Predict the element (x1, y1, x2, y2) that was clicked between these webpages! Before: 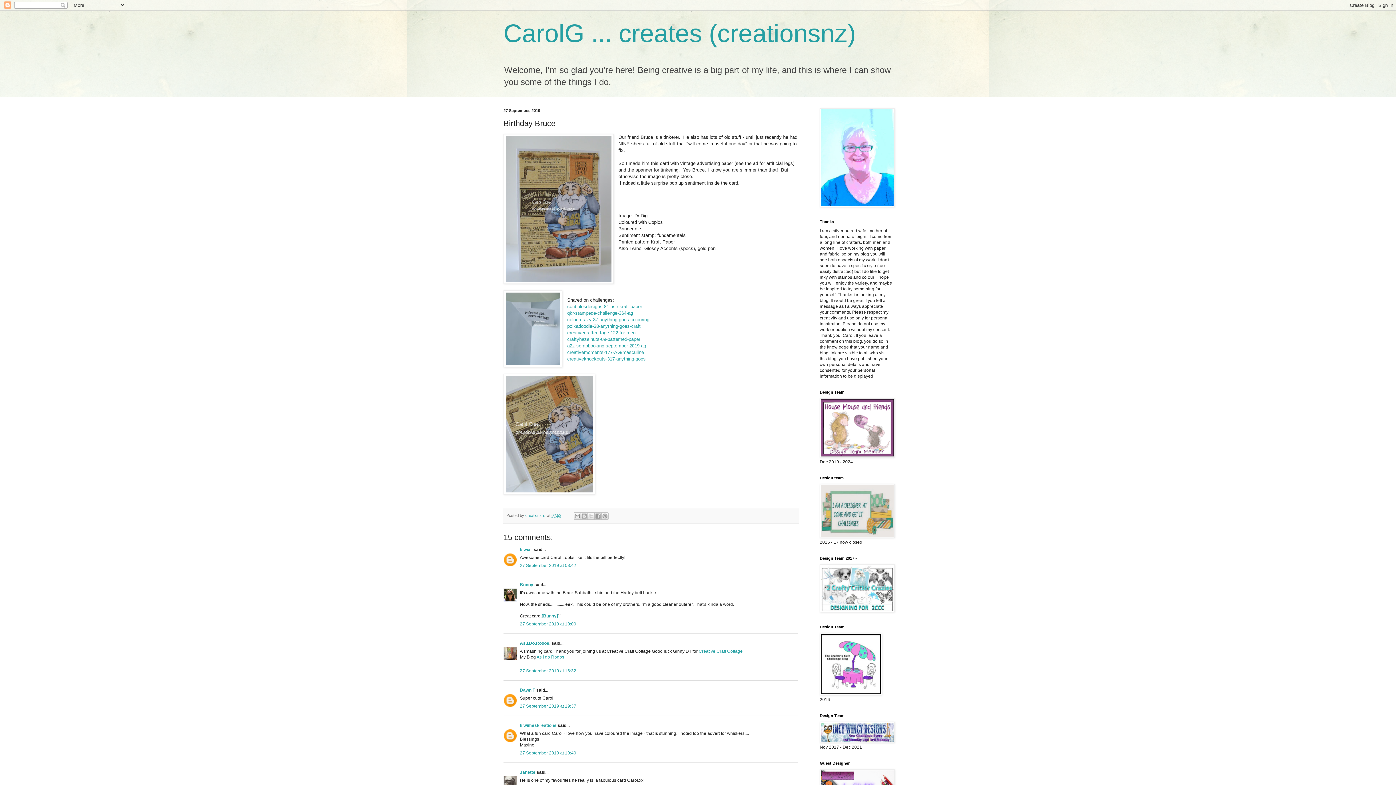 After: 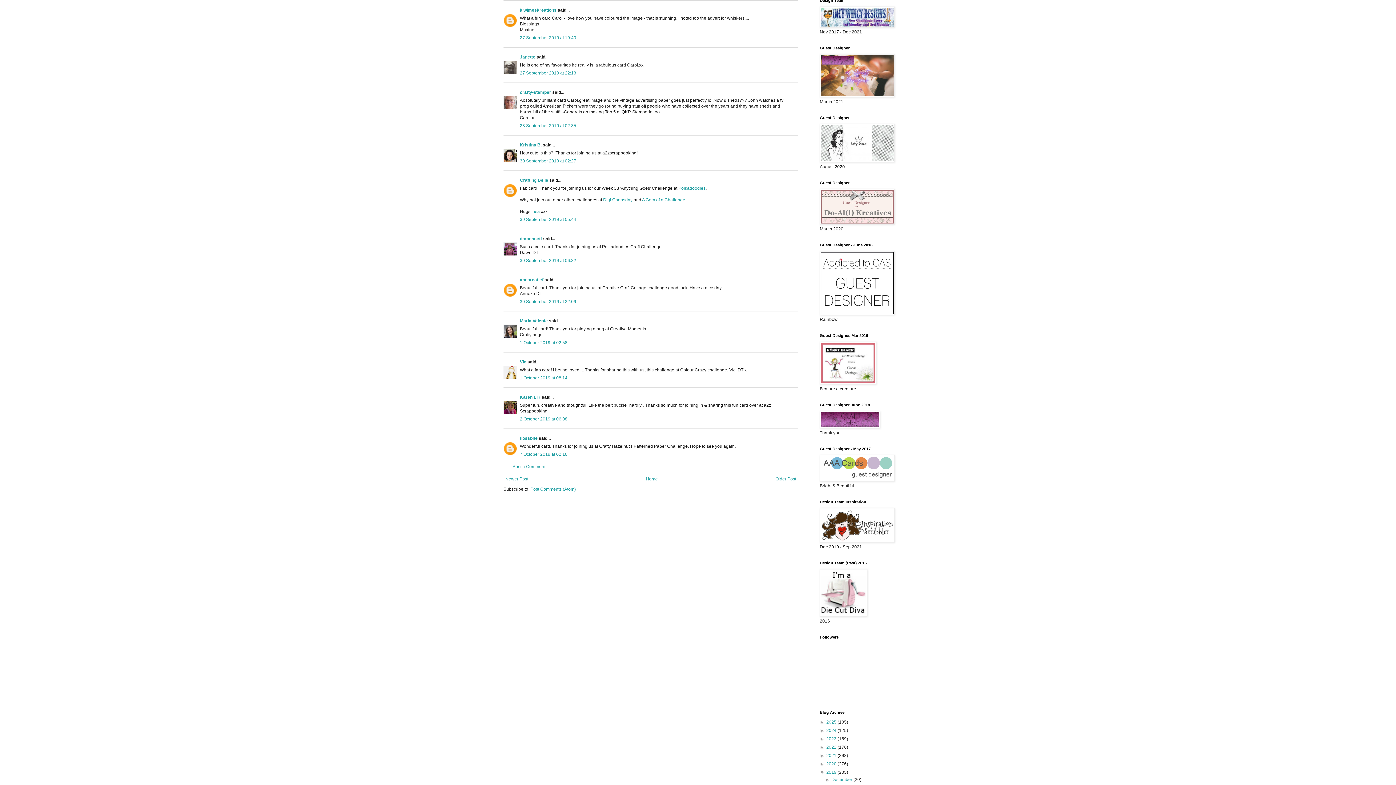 Action: label: 27 September 2019 at 19:40 bbox: (520, 750, 576, 755)